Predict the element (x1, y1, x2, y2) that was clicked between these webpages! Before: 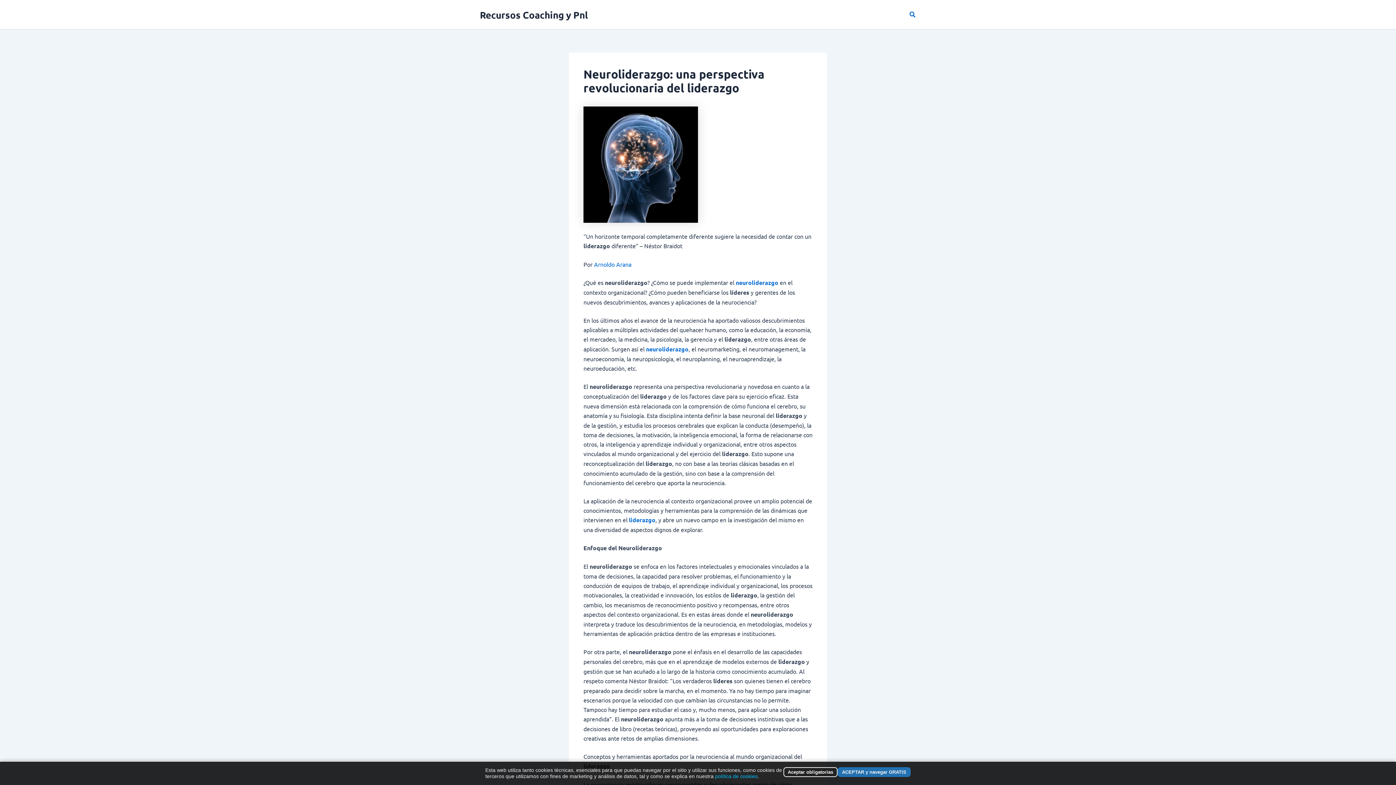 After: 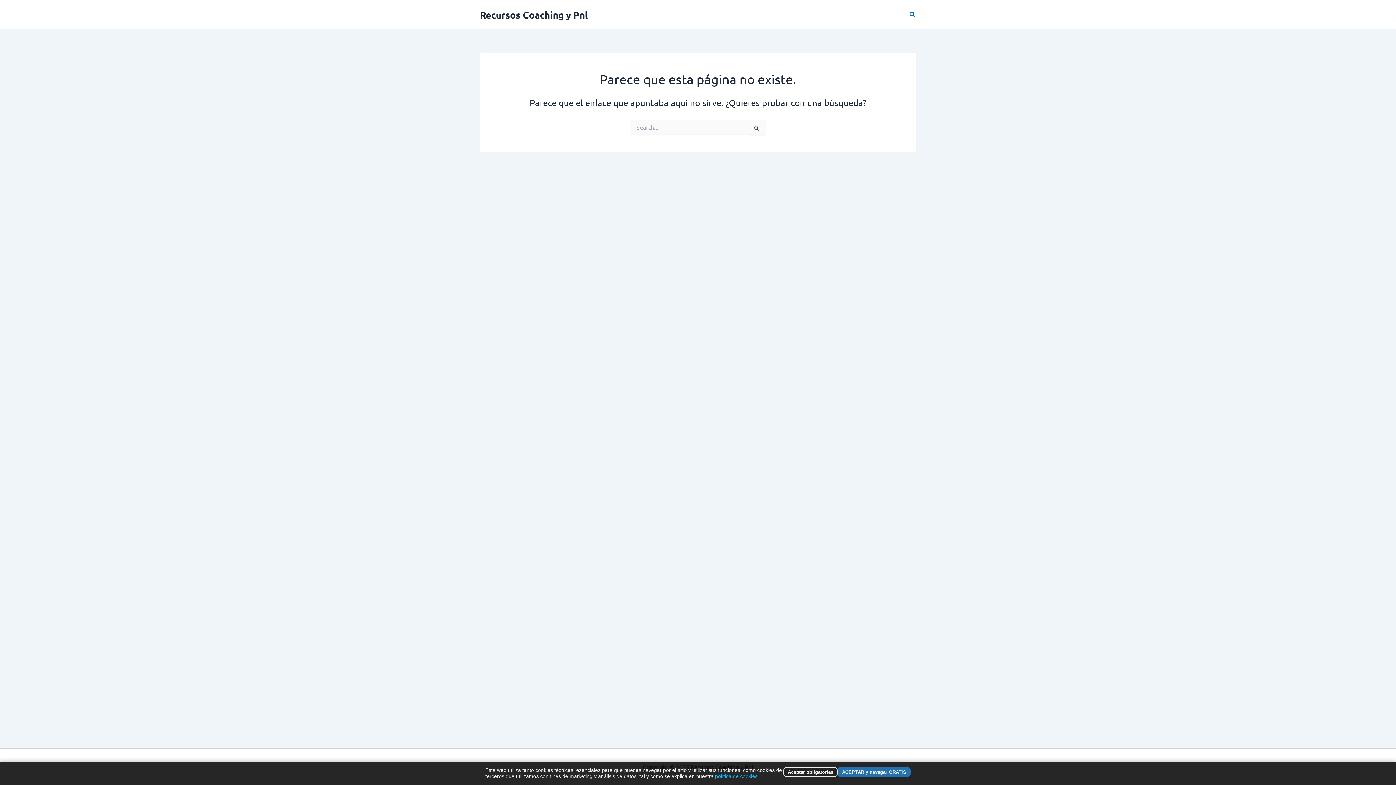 Action: bbox: (715, 773, 757, 779) label: política de cookies